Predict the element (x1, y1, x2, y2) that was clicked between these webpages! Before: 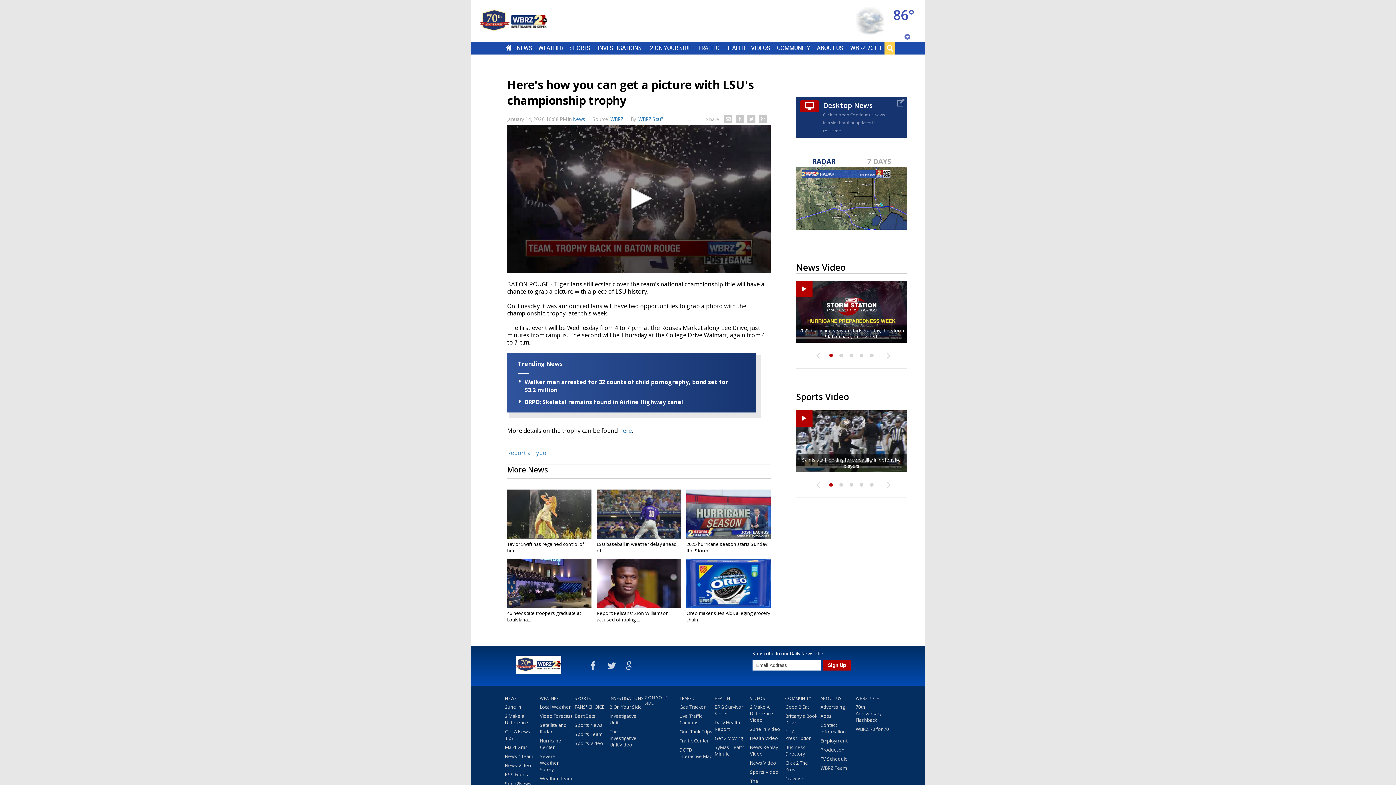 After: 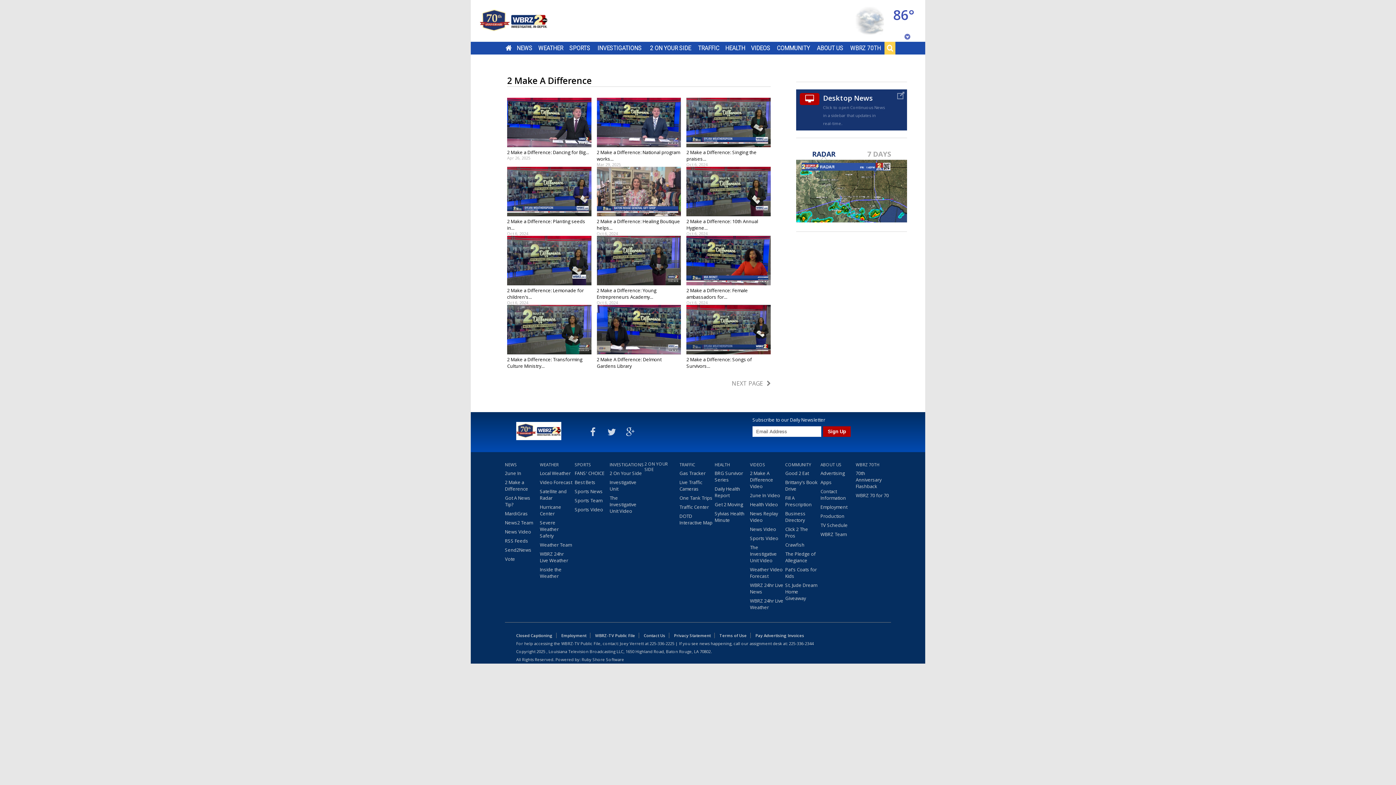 Action: label: 2 Make A Difference Video bbox: (750, 704, 783, 726)